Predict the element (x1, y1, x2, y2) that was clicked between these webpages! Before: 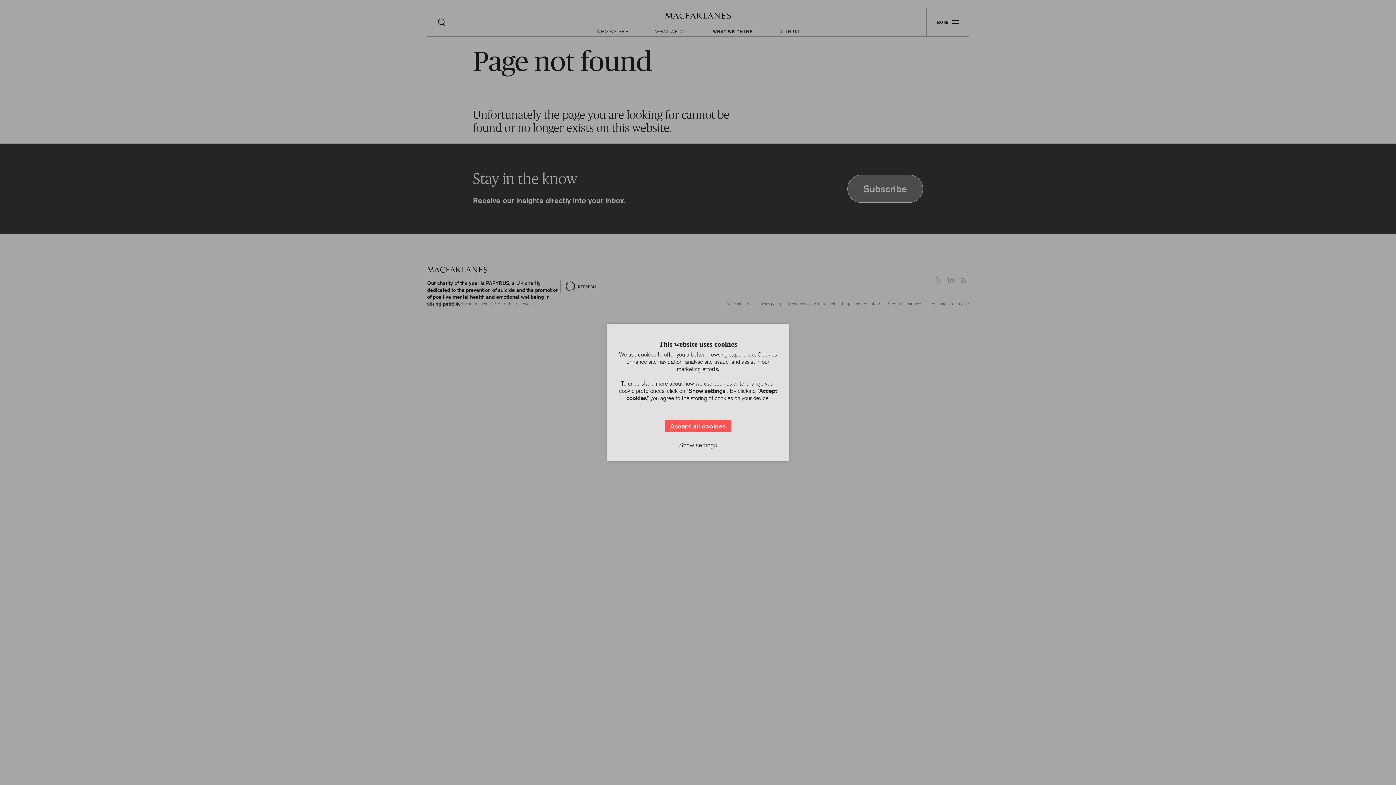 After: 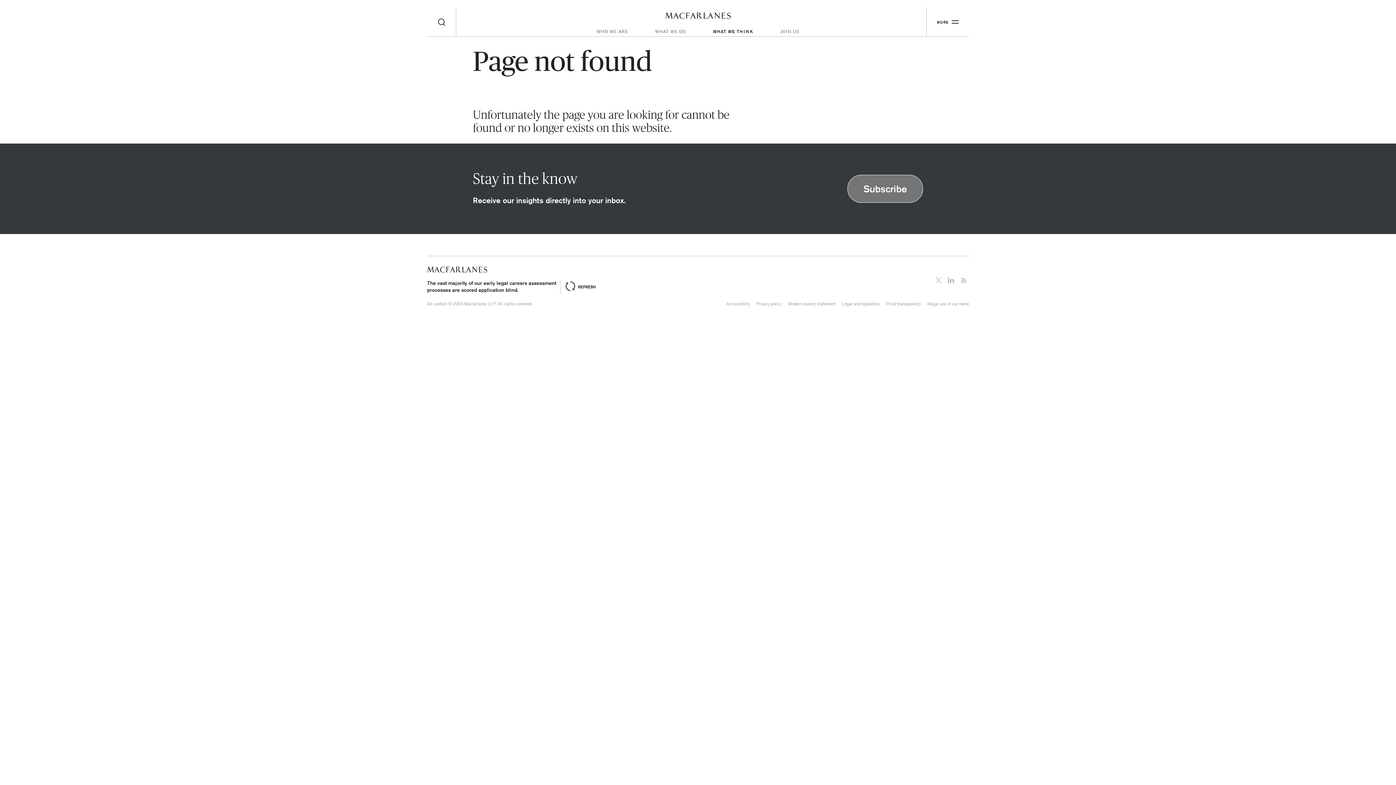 Action: label: Accept all cookies bbox: (665, 420, 731, 431)